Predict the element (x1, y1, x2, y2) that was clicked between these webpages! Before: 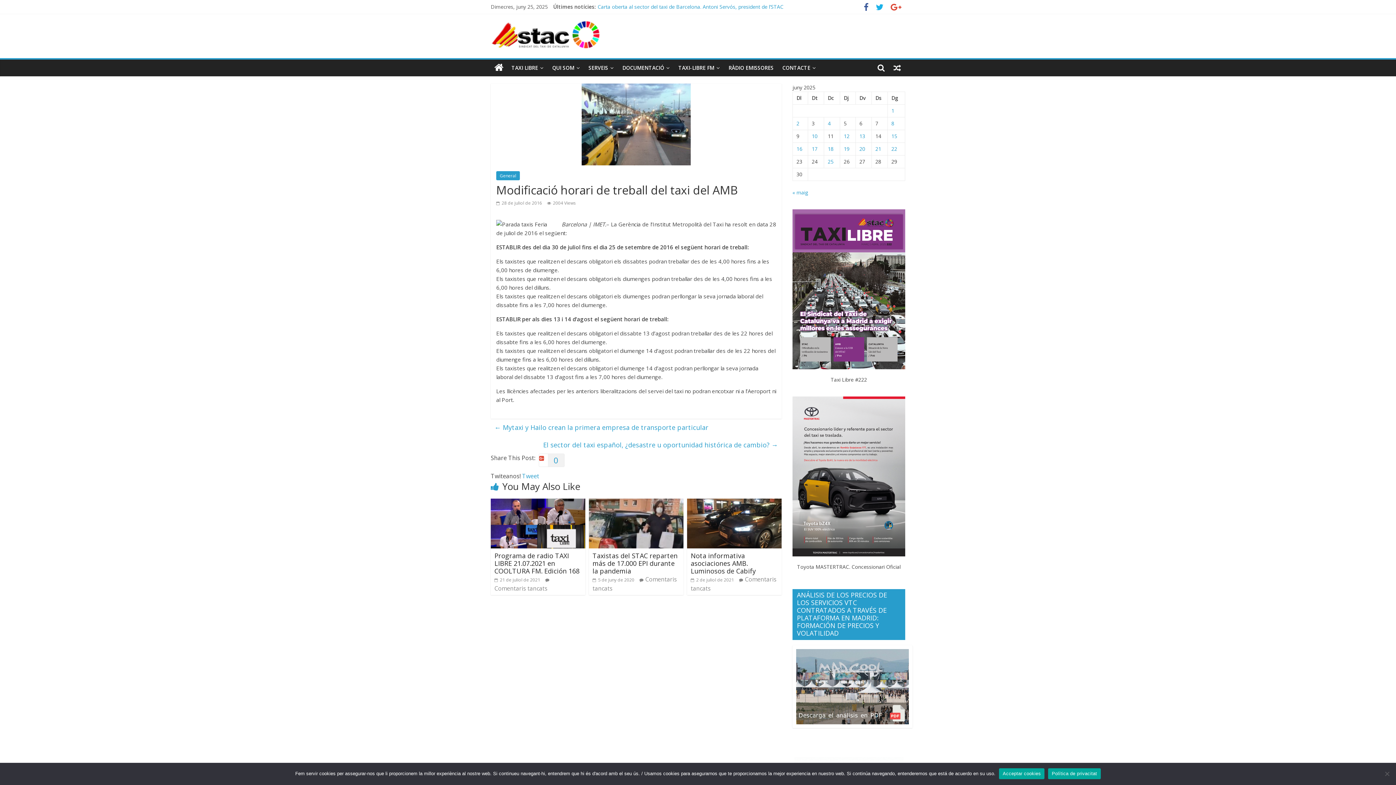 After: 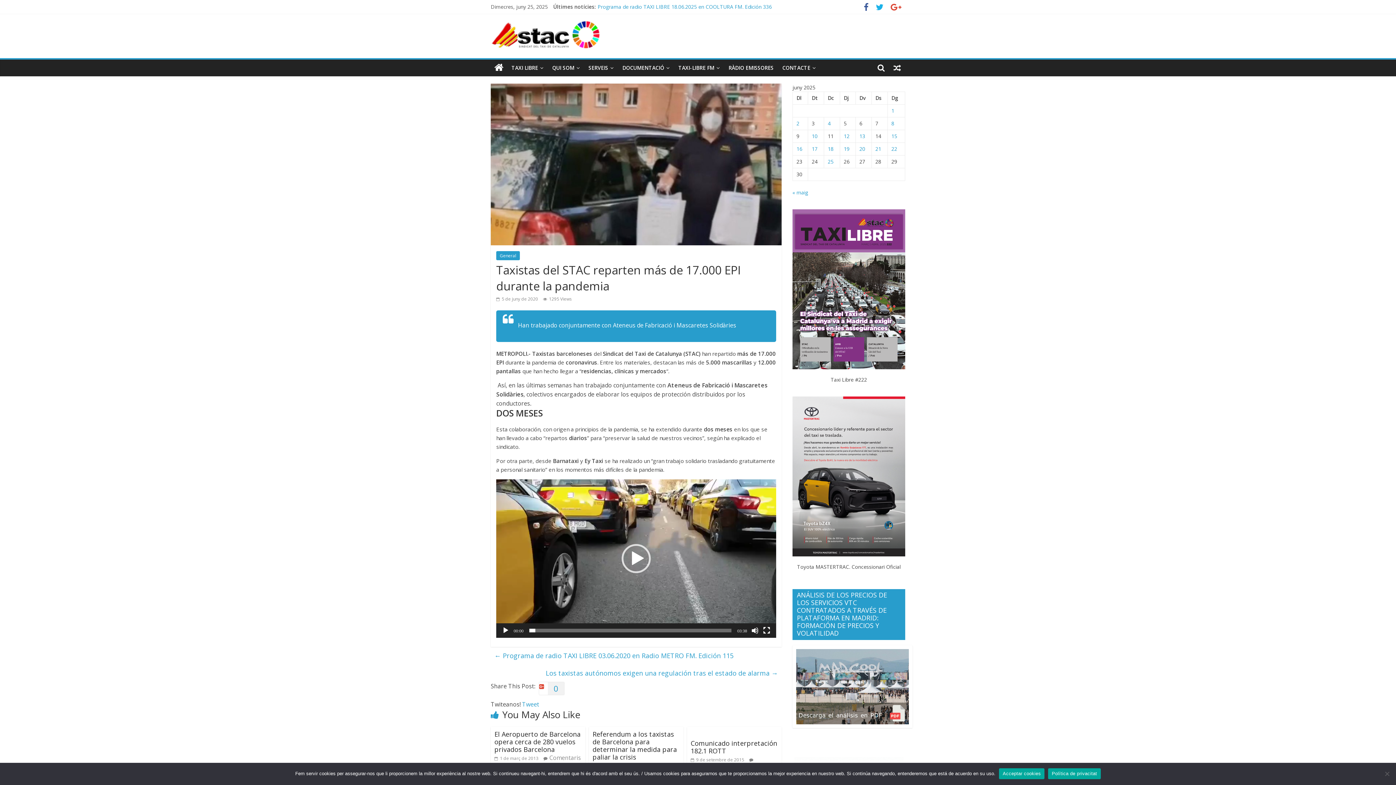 Action: label: Taxistas del STAC reparten más de 17.000 EPI durante la pandemia bbox: (592, 551, 677, 575)